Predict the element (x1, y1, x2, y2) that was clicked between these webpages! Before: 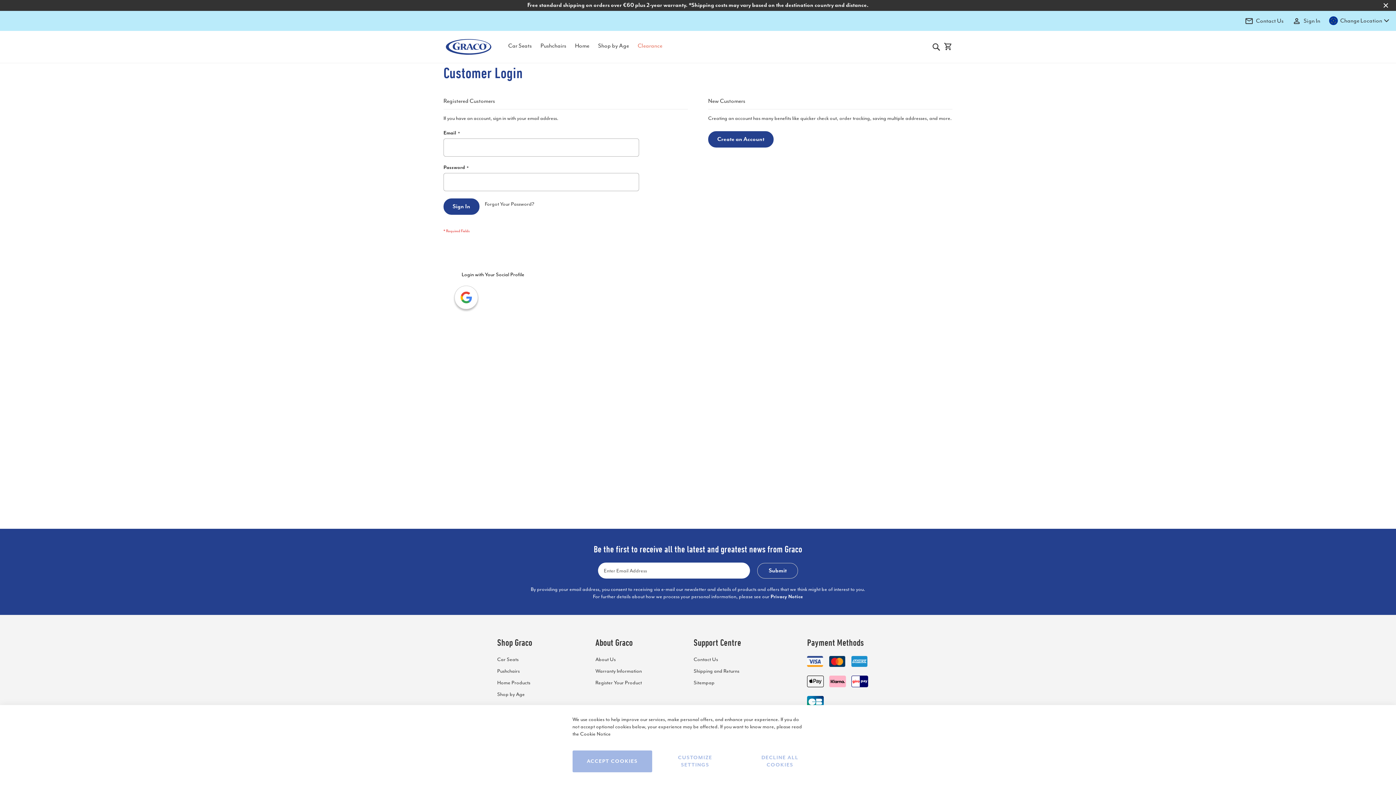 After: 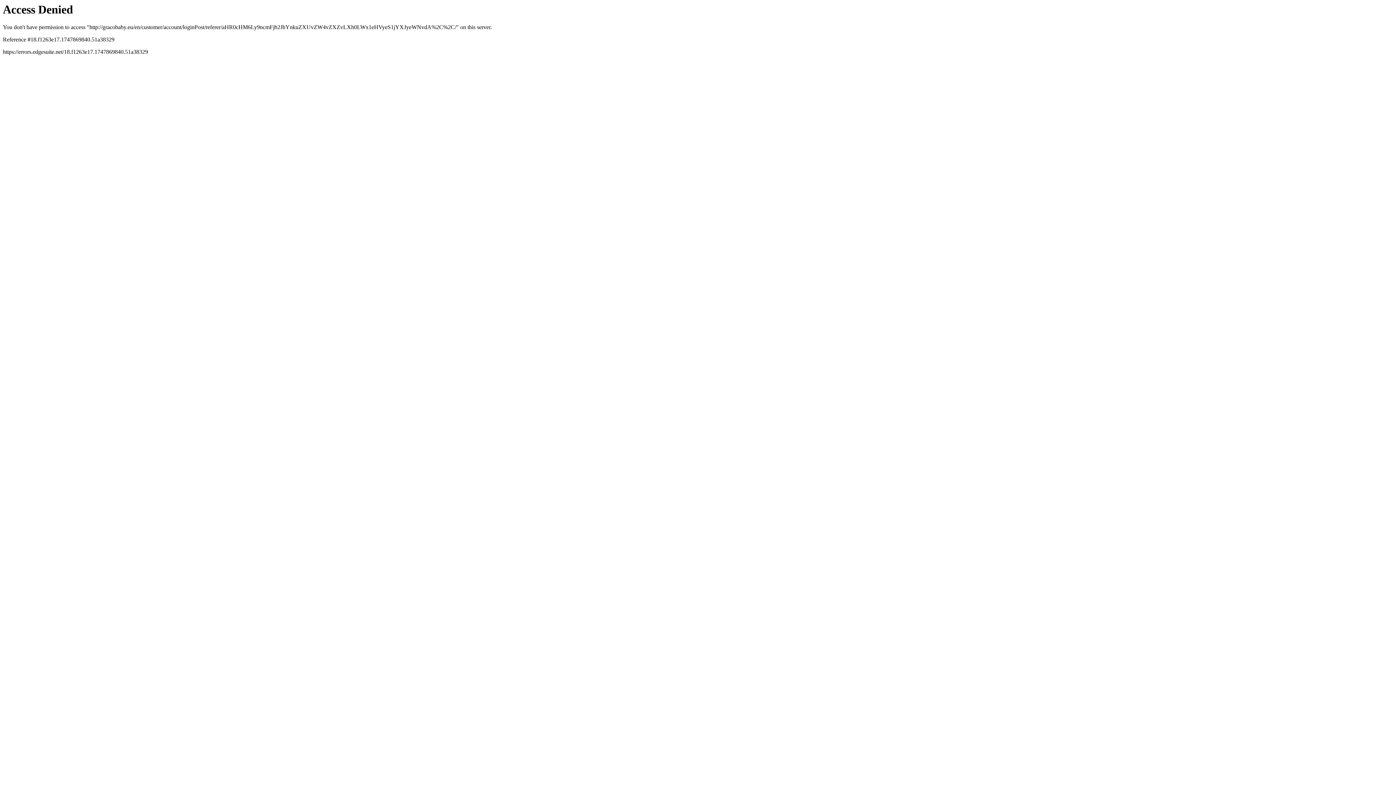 Action: bbox: (443, 198, 479, 214) label: Sign In